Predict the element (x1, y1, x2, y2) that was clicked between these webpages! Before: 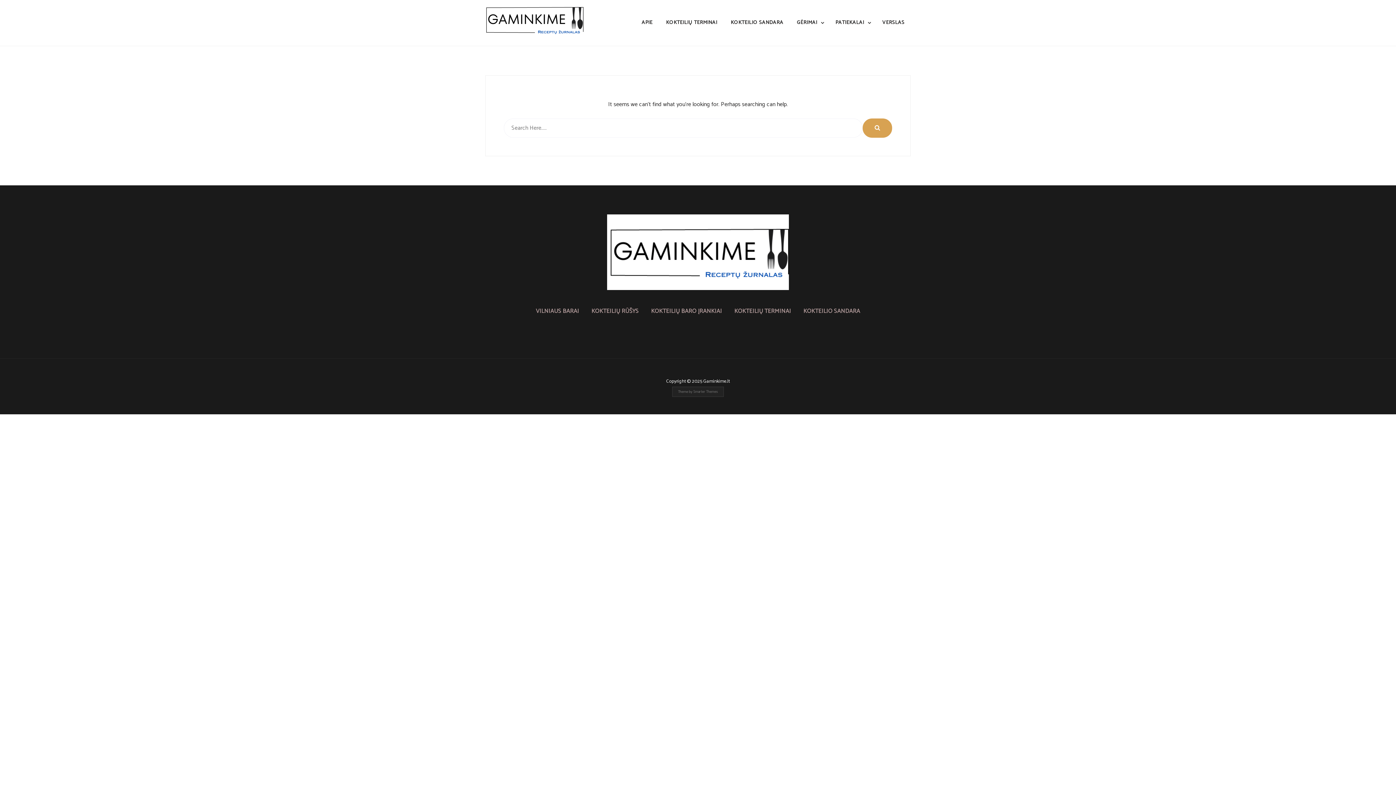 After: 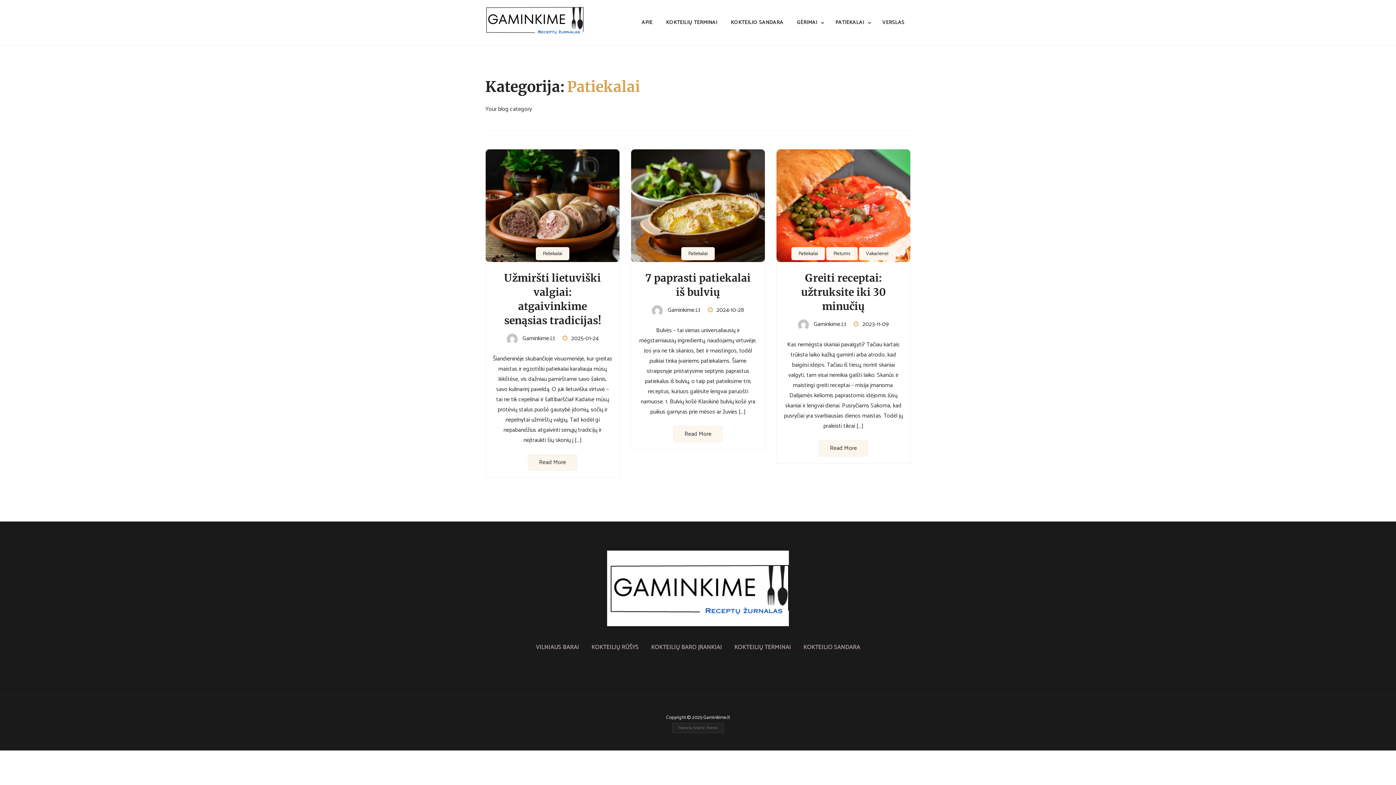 Action: bbox: (829, 14, 875, 31) label: PATIEKALAI